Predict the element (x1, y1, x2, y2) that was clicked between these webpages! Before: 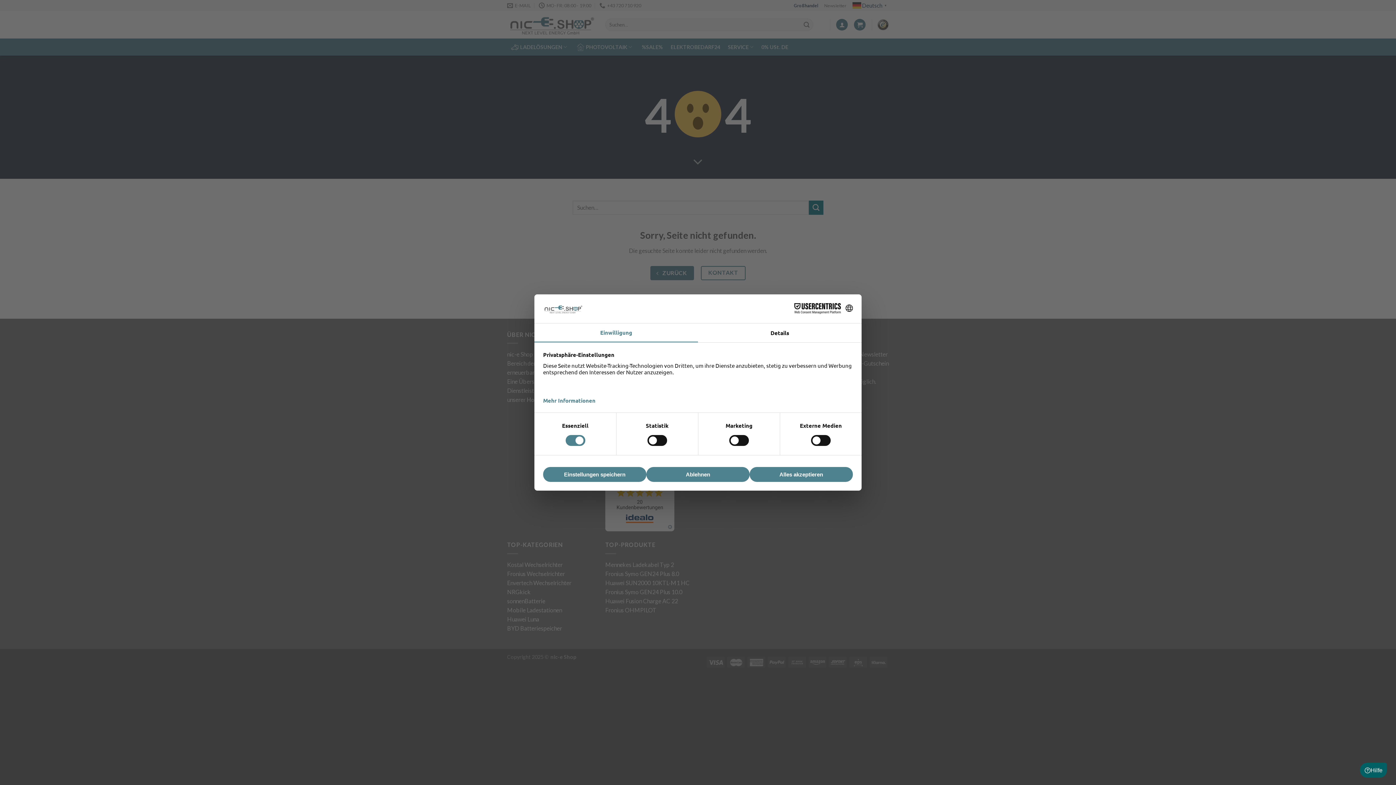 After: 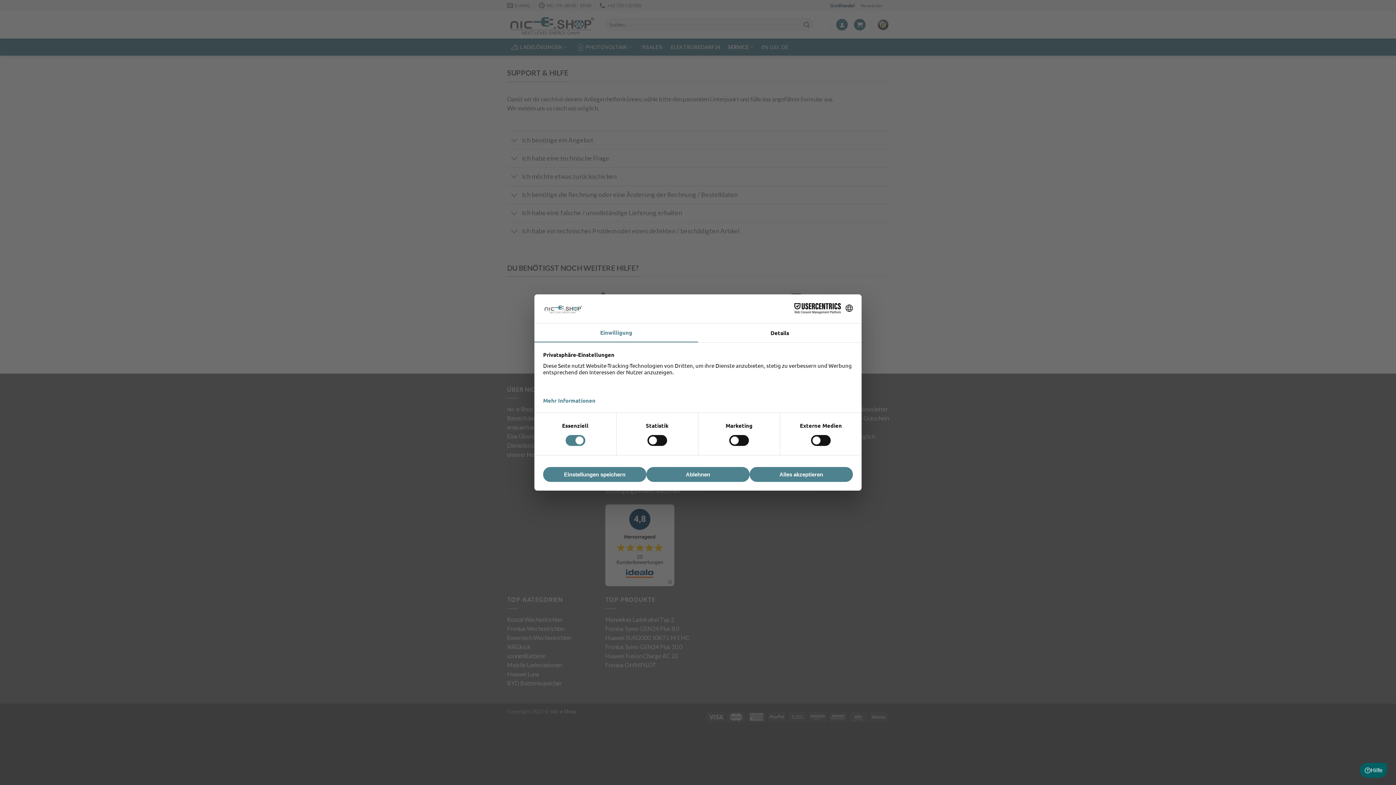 Action: bbox: (1360, 763, 1387, 778) label: Hilfe